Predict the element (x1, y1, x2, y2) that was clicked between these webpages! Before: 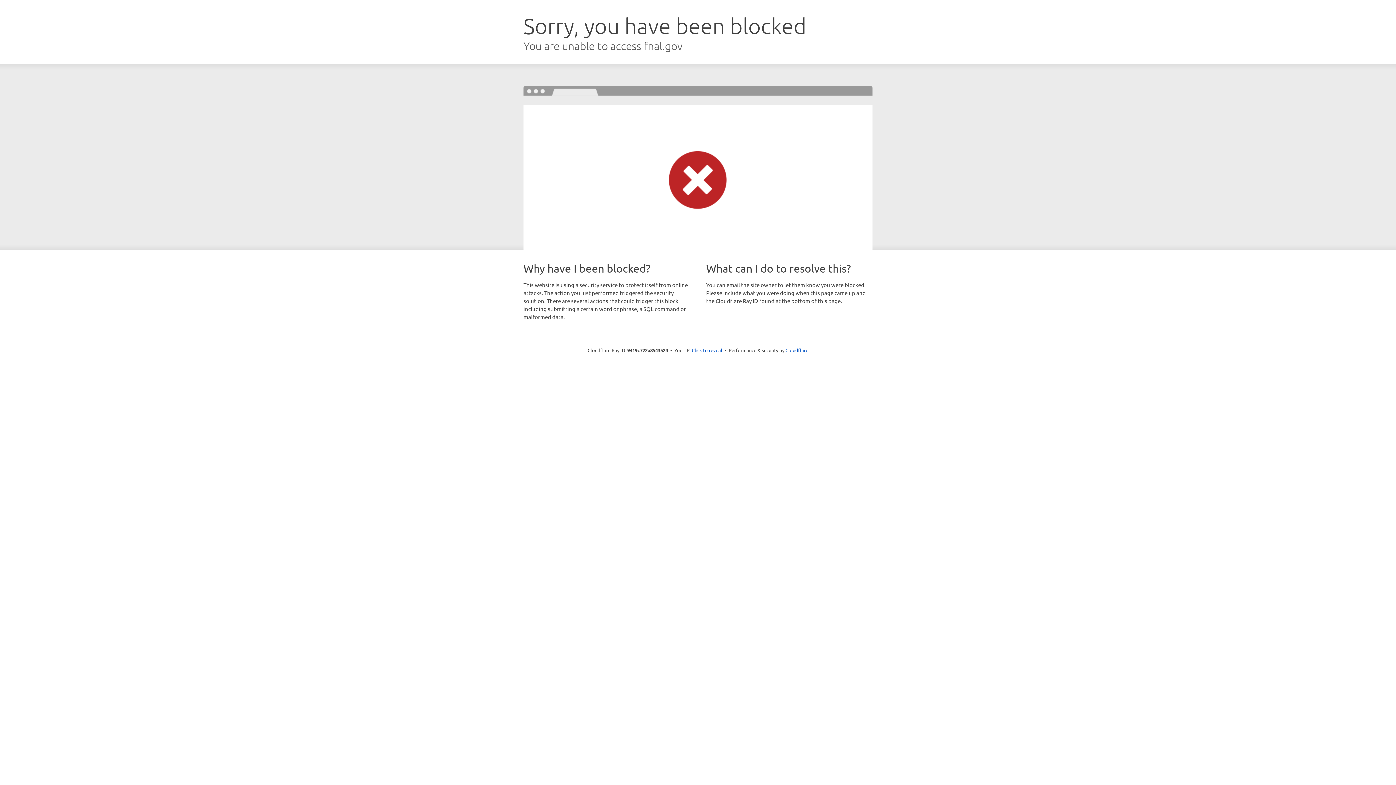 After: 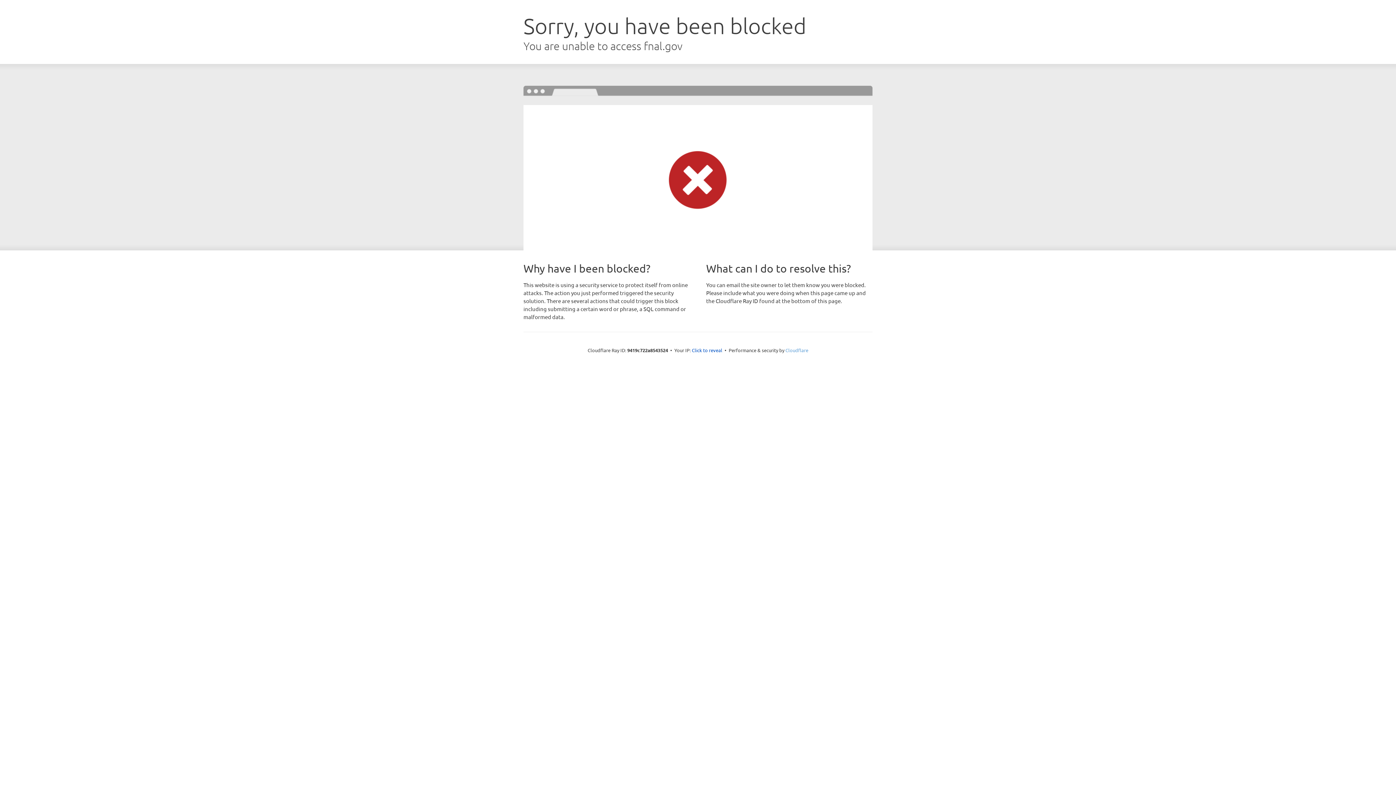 Action: bbox: (785, 347, 808, 353) label: Cloudflare